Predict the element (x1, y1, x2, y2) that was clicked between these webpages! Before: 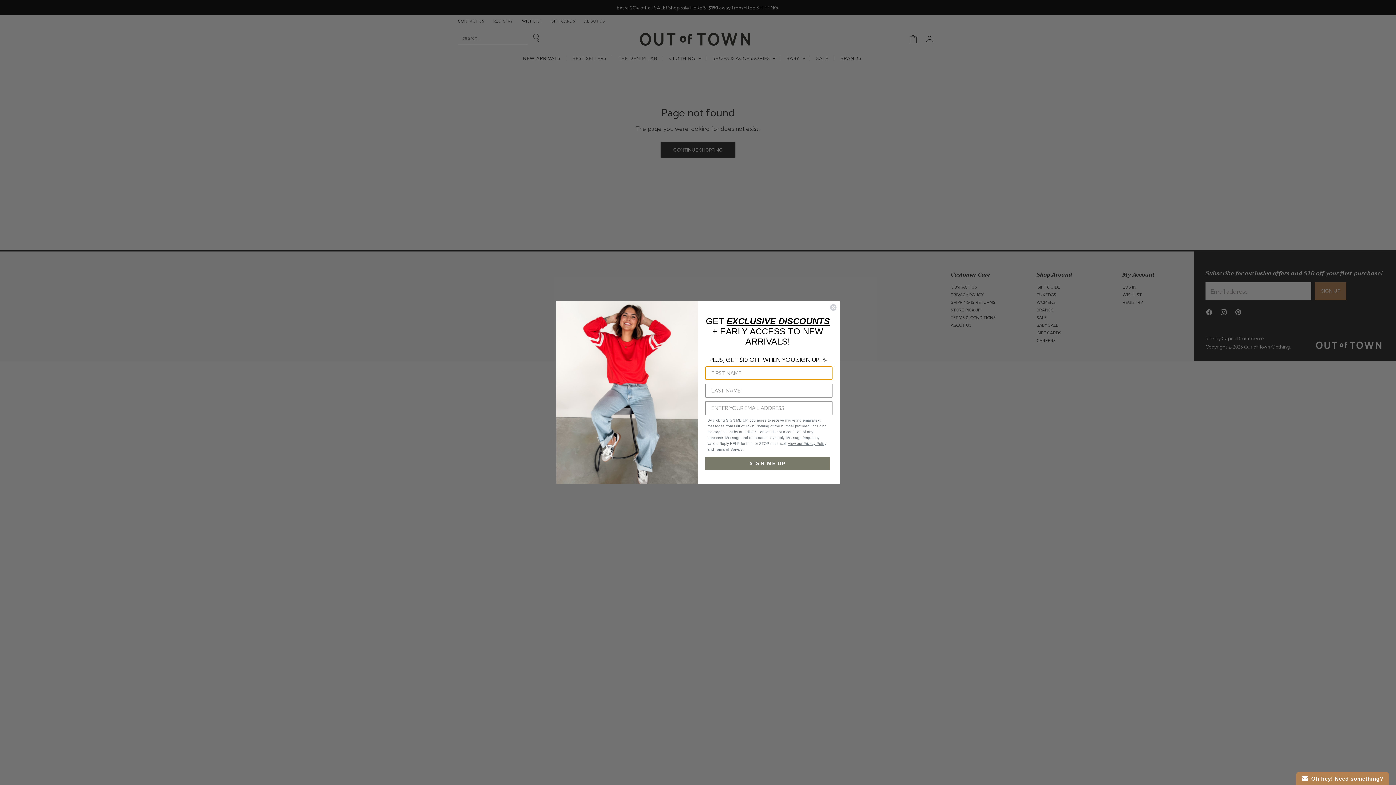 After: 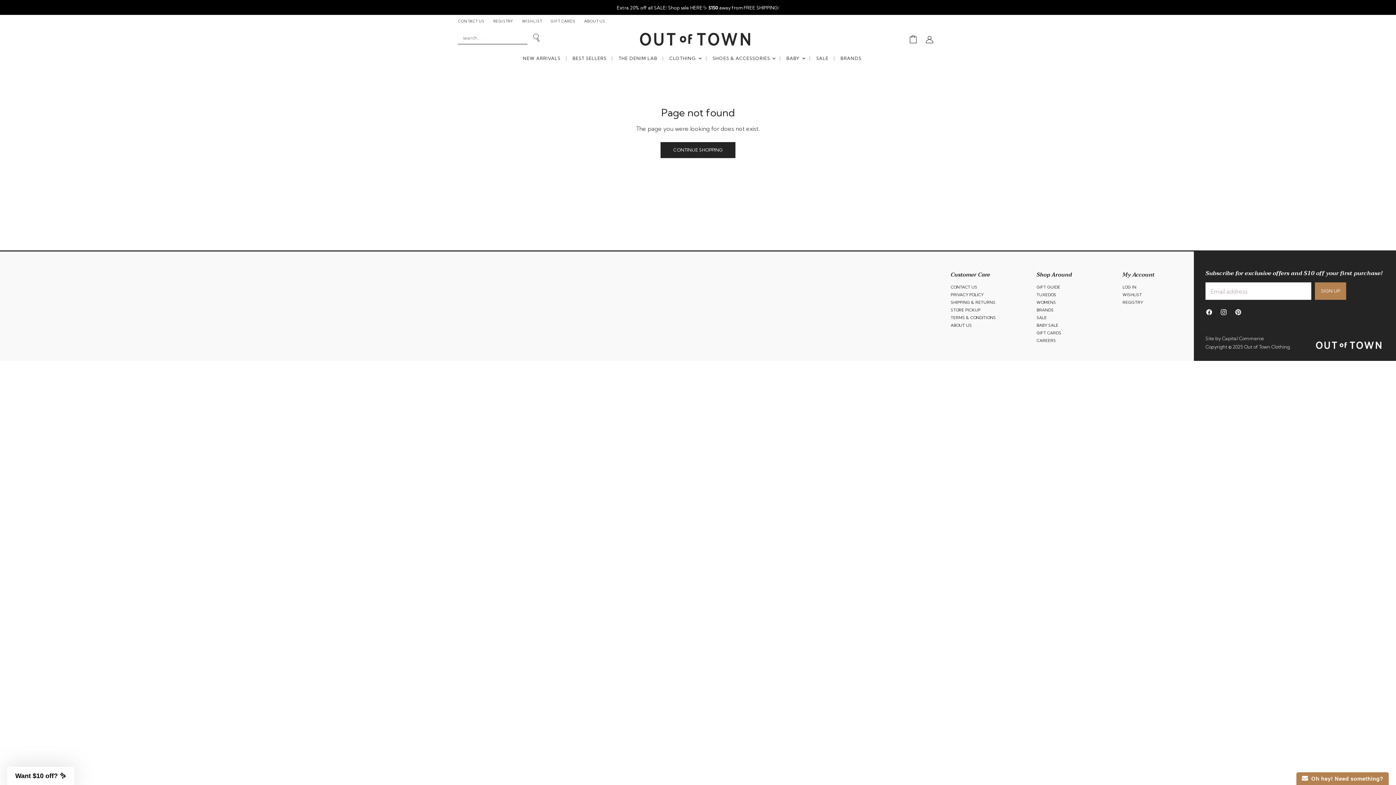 Action: label: Close dialog bbox: (829, 303, 837, 311)